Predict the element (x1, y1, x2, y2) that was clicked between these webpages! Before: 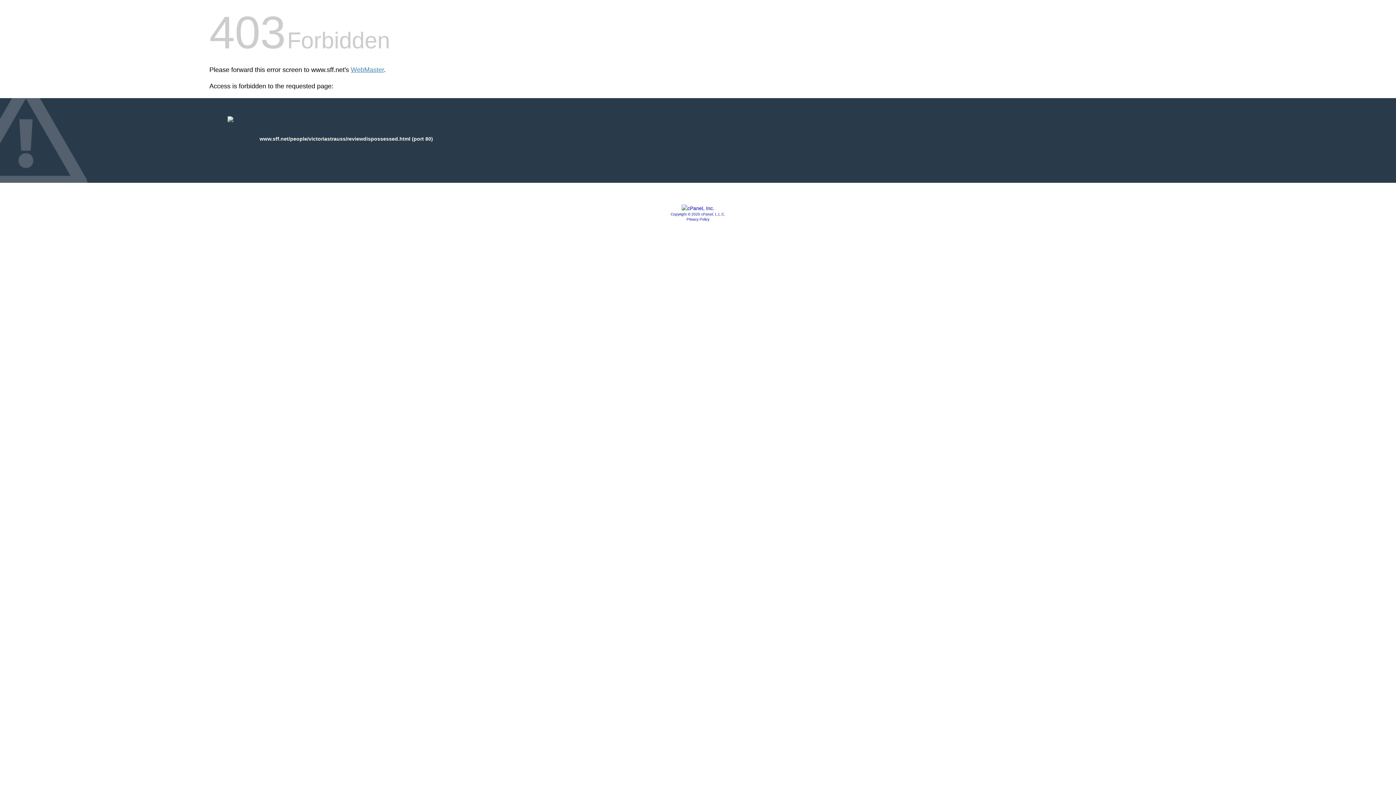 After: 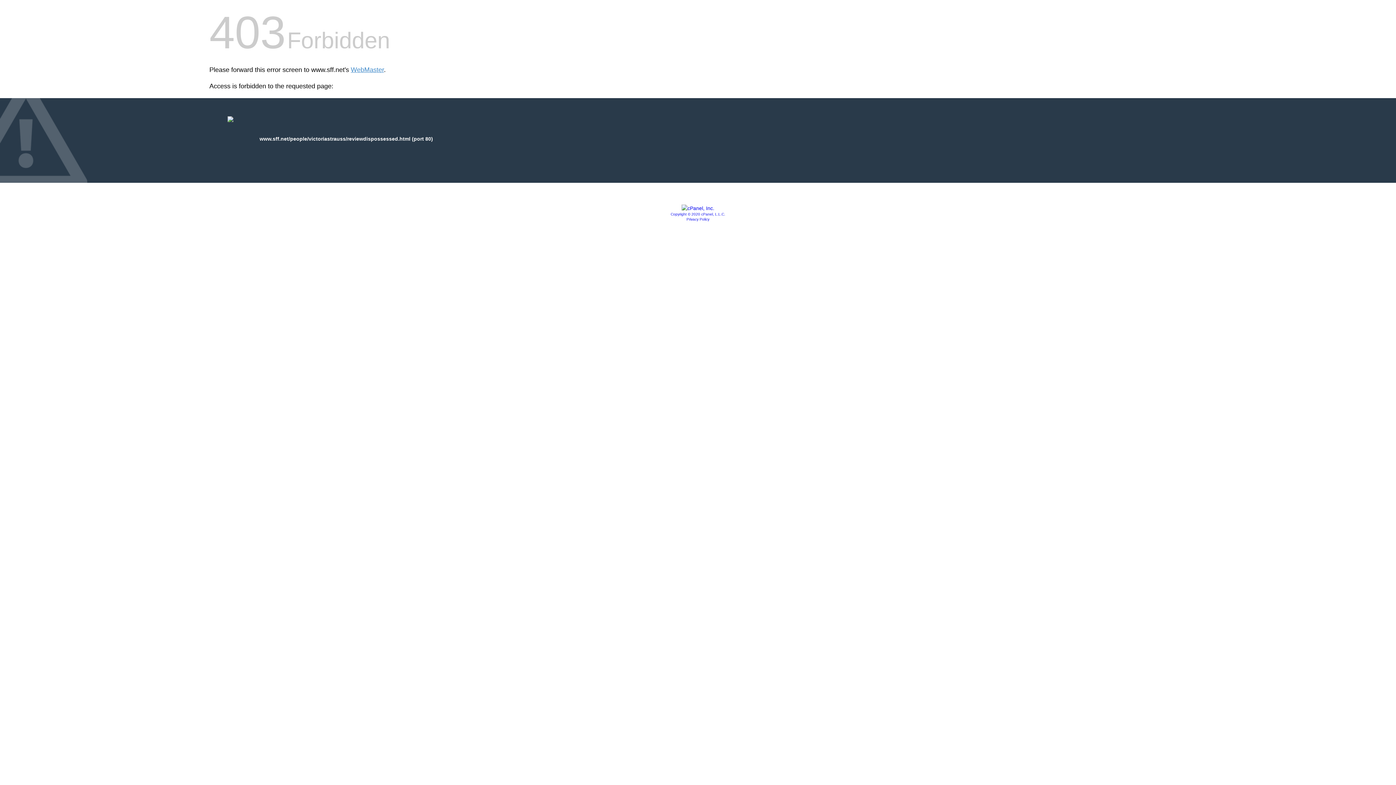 Action: label: Privacy Policy bbox: (686, 217, 709, 221)